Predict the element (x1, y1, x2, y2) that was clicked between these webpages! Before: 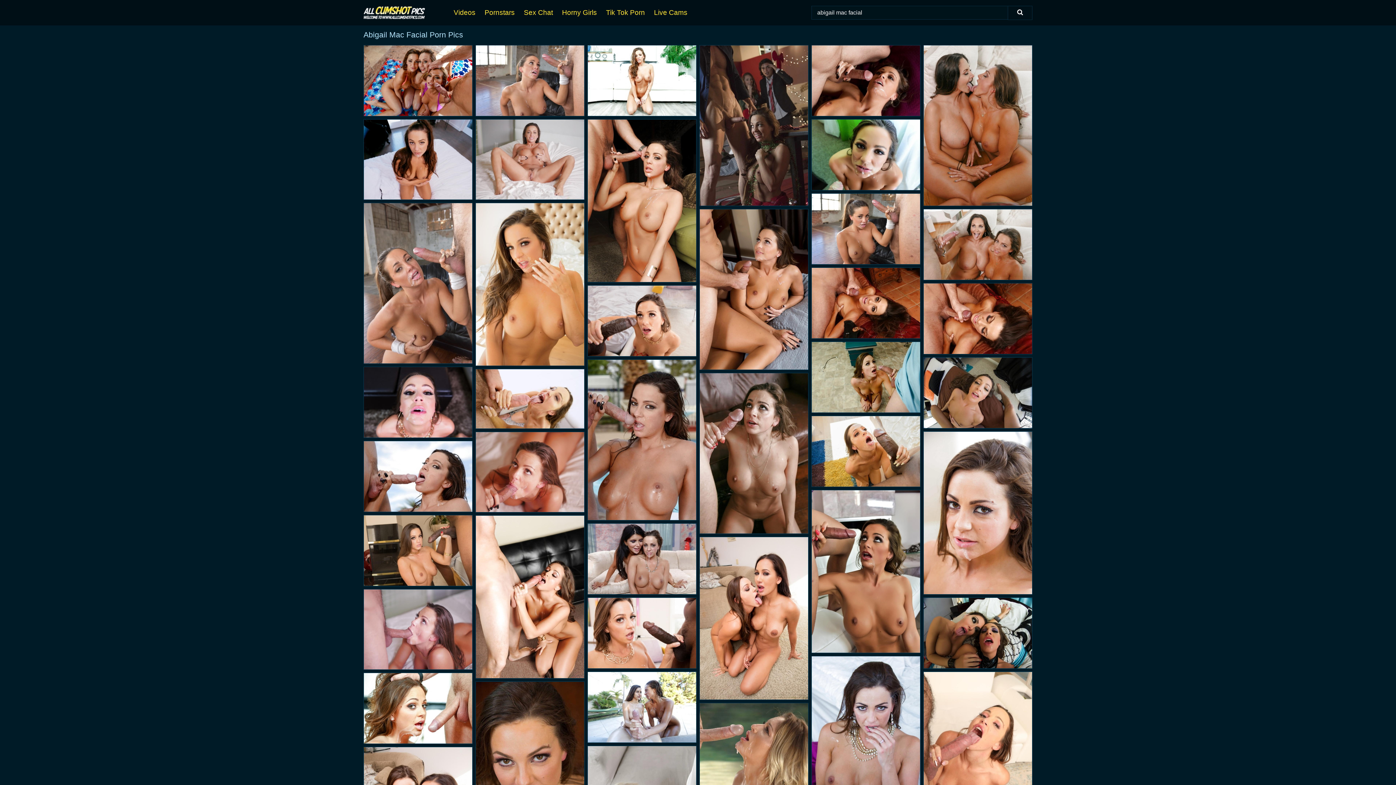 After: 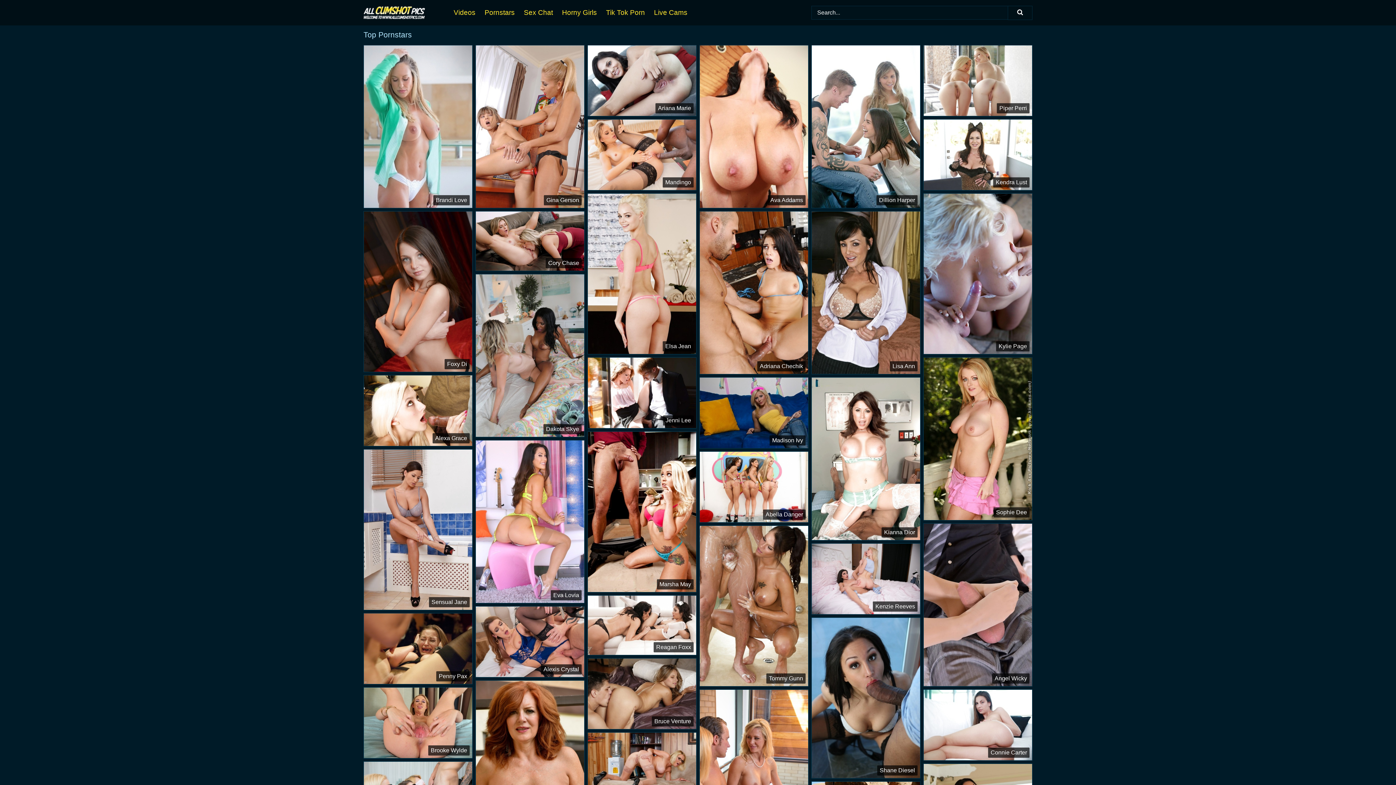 Action: label: Pornstars bbox: (484, 0, 524, 25)